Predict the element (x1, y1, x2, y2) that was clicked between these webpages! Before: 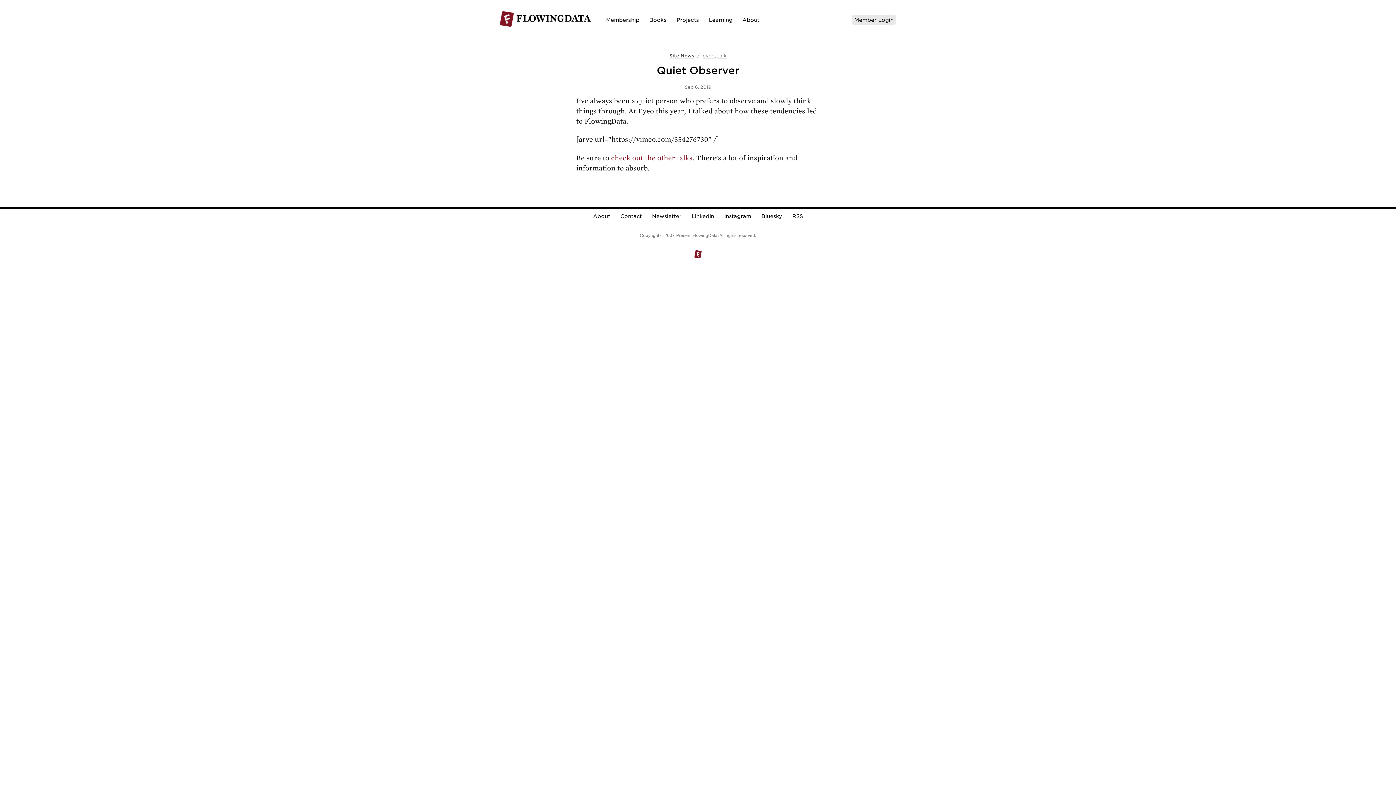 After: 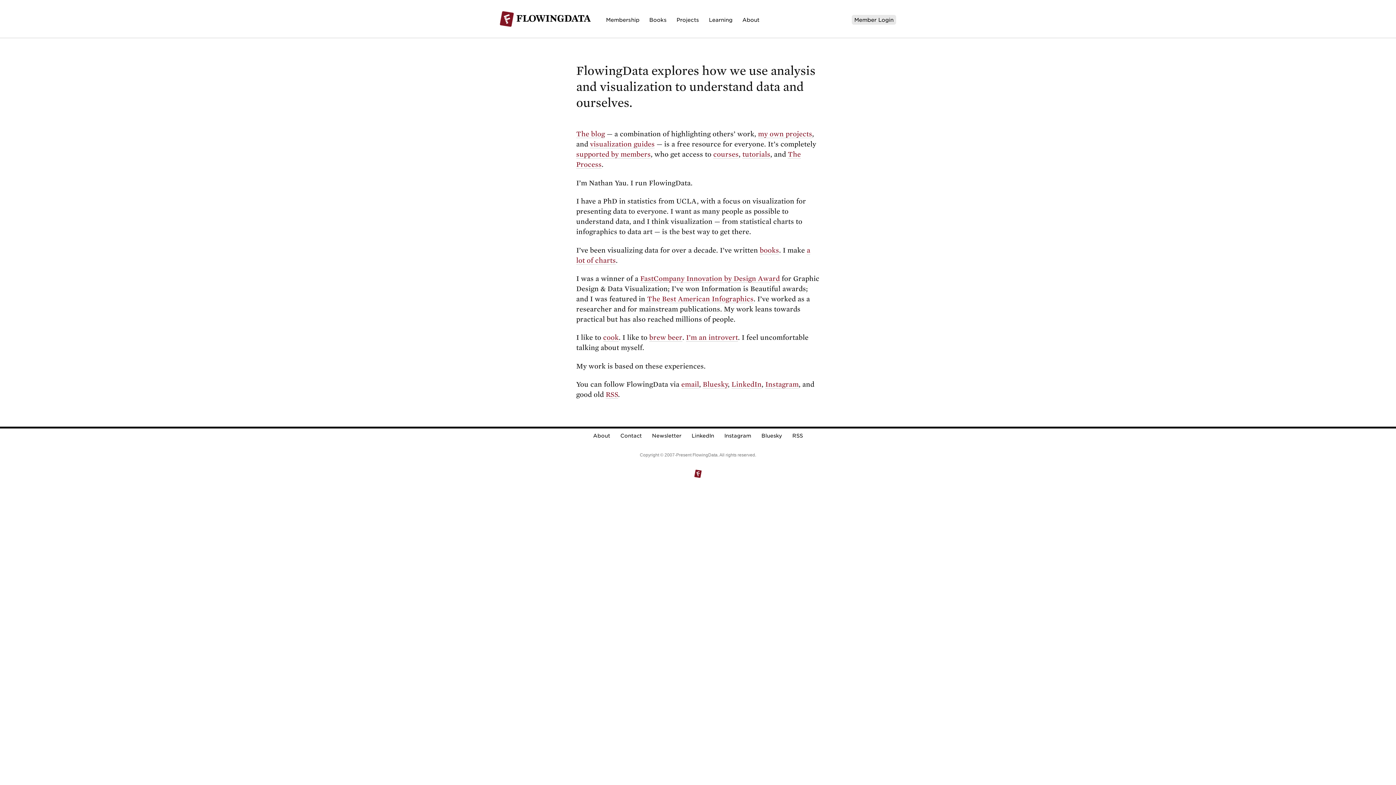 Action: bbox: (742, 16, 759, 22) label: About